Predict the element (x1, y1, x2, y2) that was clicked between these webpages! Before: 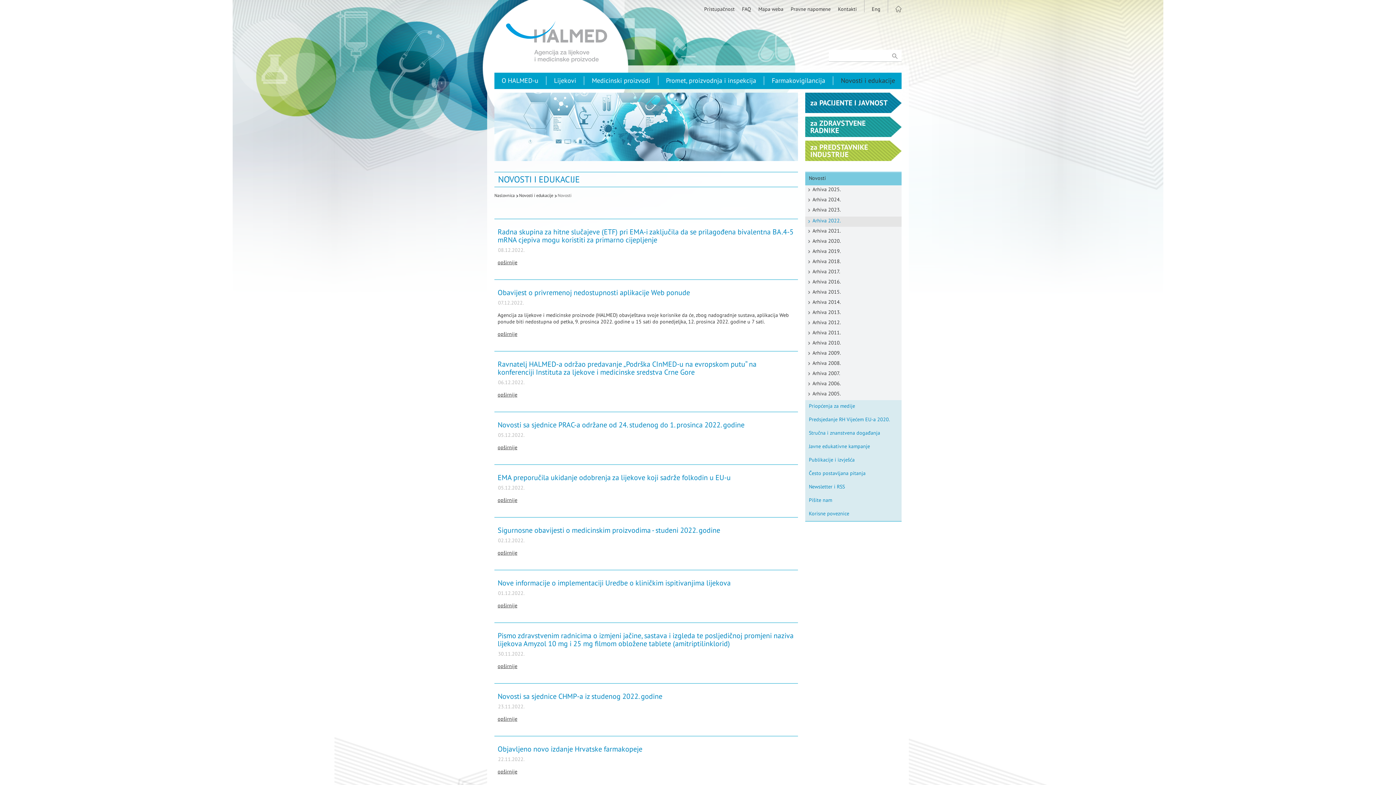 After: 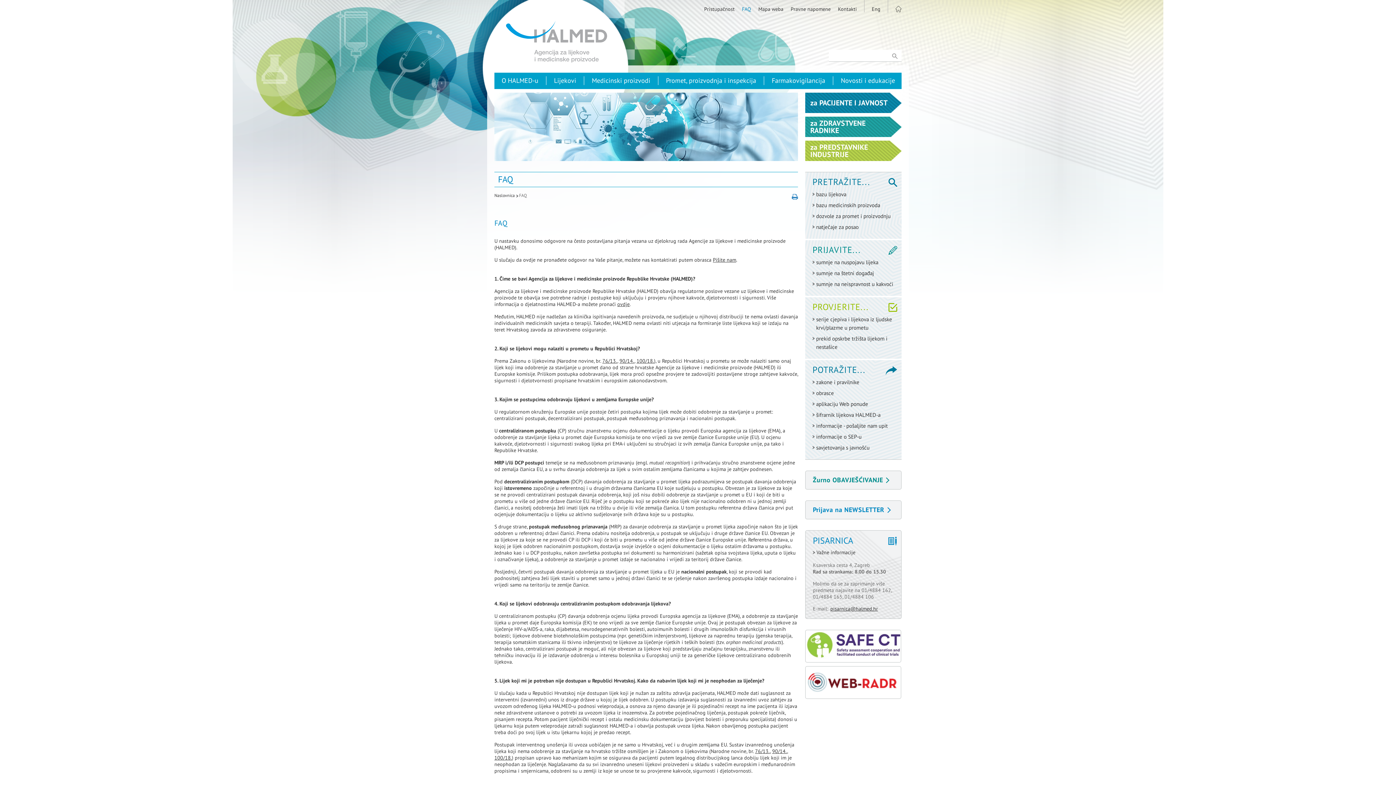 Action: label: Često postavljana pitanja bbox: (805, 467, 901, 481)